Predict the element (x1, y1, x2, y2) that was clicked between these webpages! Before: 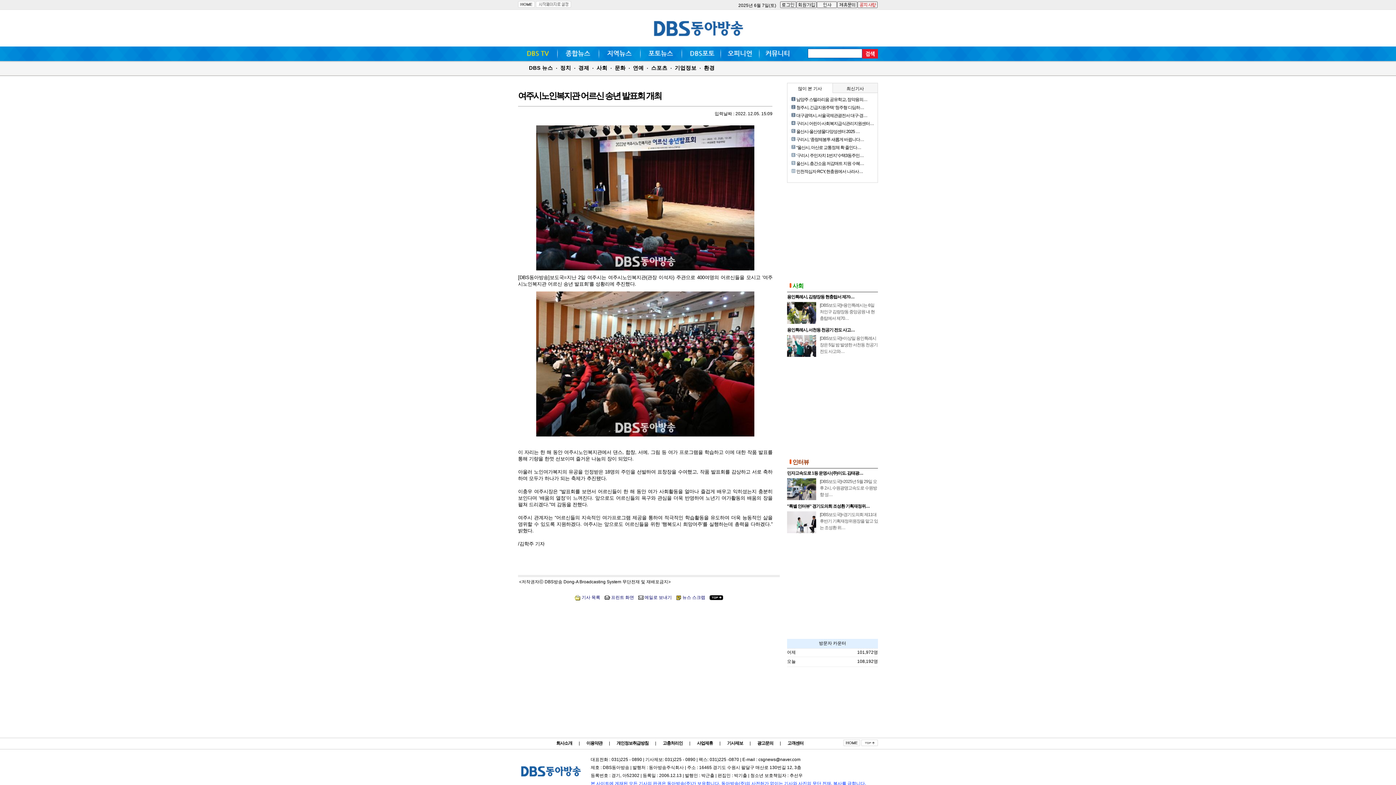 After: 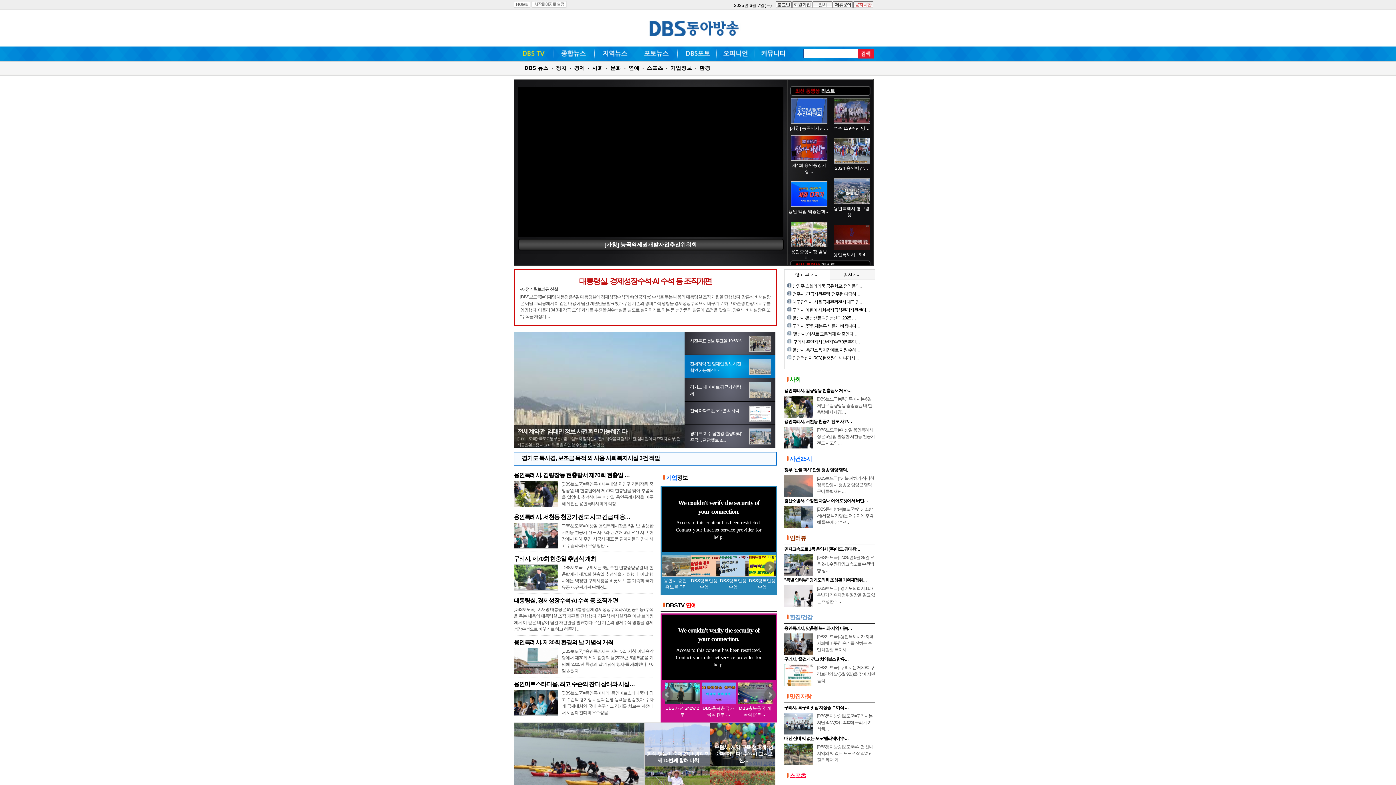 Action: bbox: (649, 32, 747, 37)